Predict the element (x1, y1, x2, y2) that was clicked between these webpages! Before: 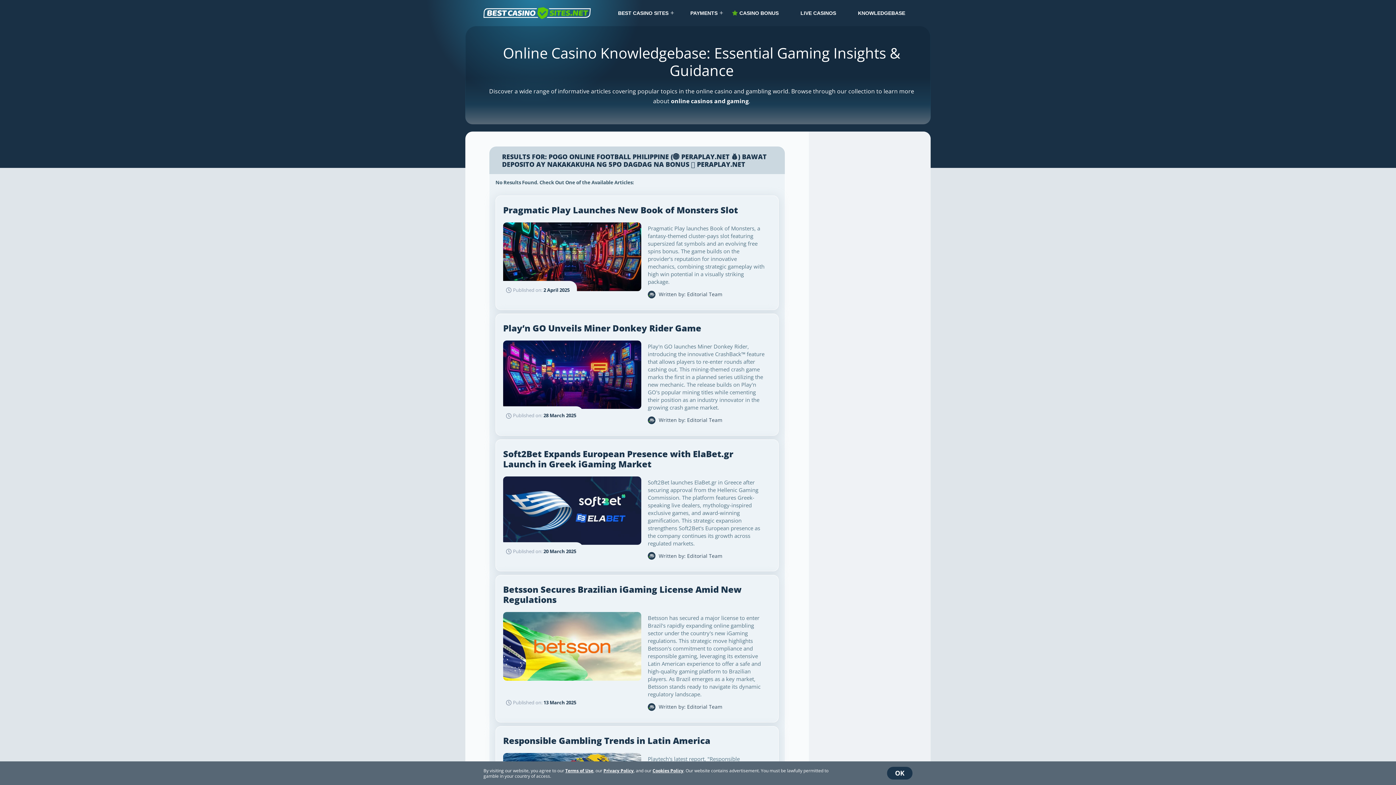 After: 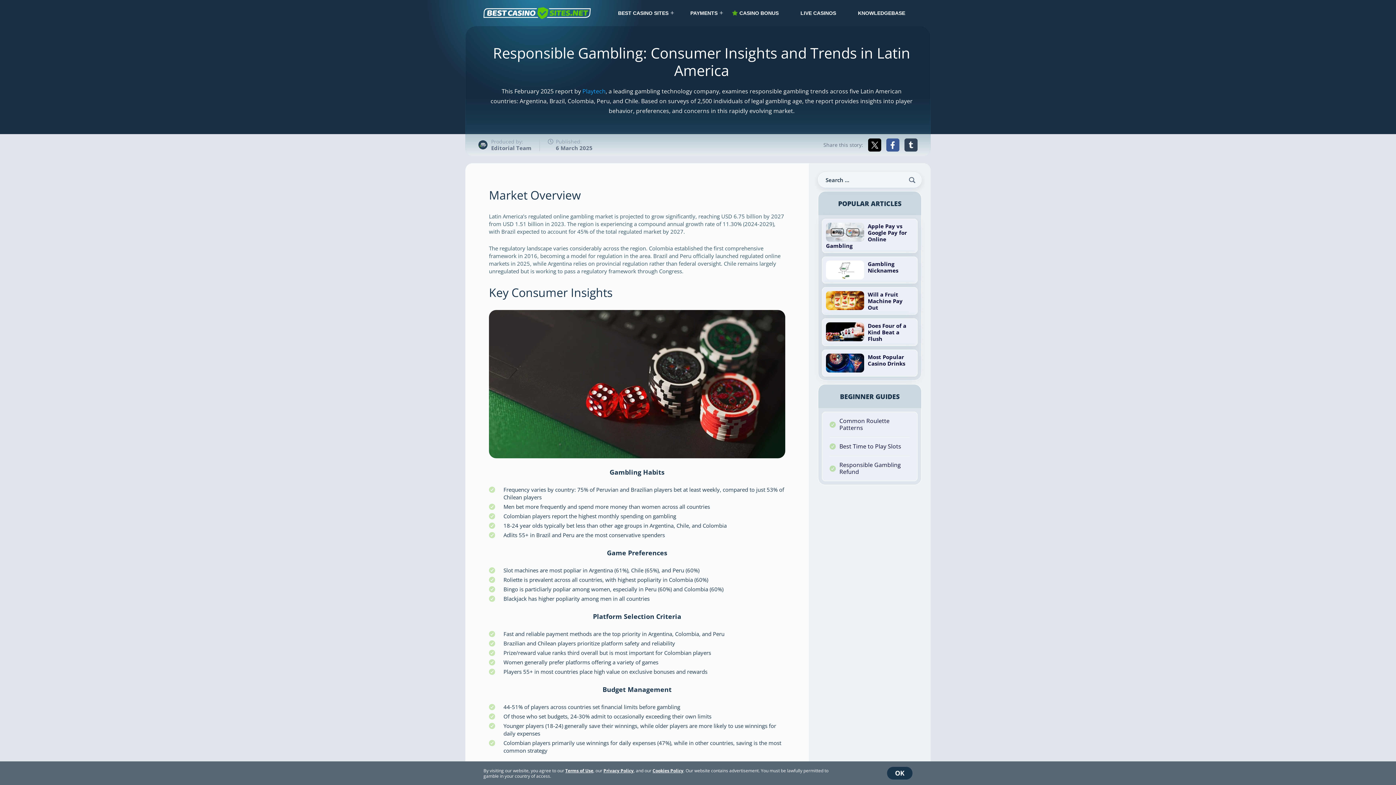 Action: label: Responsible Gambling Trends in Latin America bbox: (503, 734, 710, 746)